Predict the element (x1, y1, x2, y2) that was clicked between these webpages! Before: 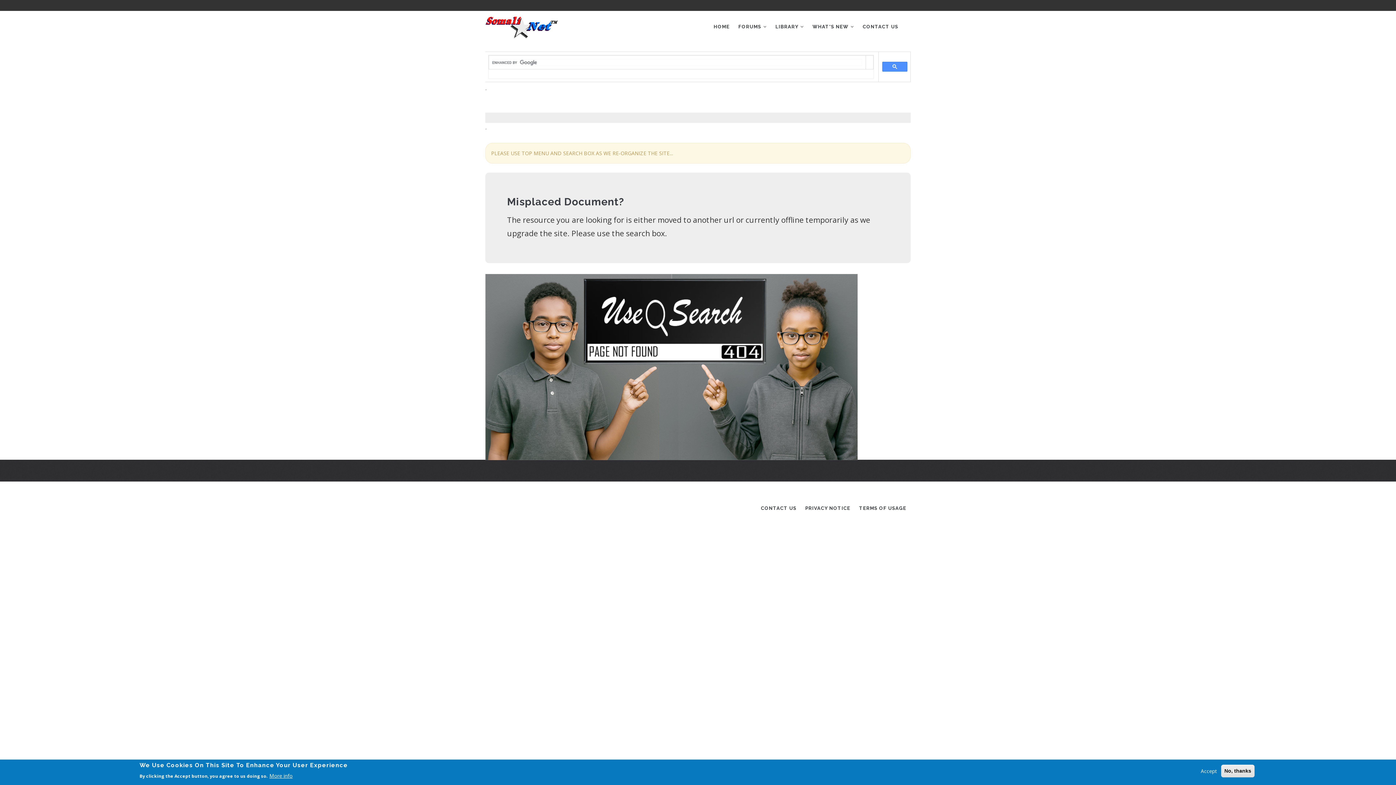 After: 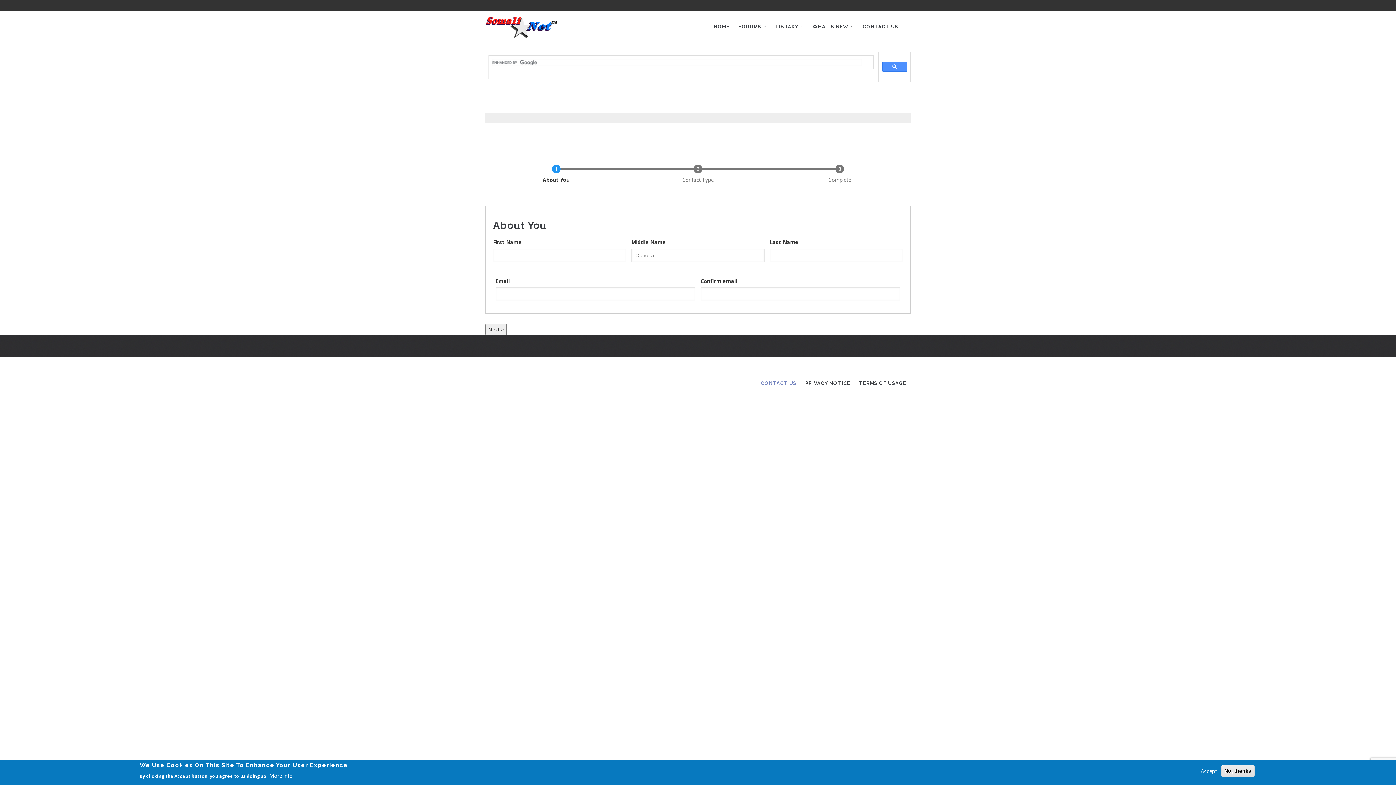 Action: bbox: (858, 10, 902, 42) label: CONTACT US